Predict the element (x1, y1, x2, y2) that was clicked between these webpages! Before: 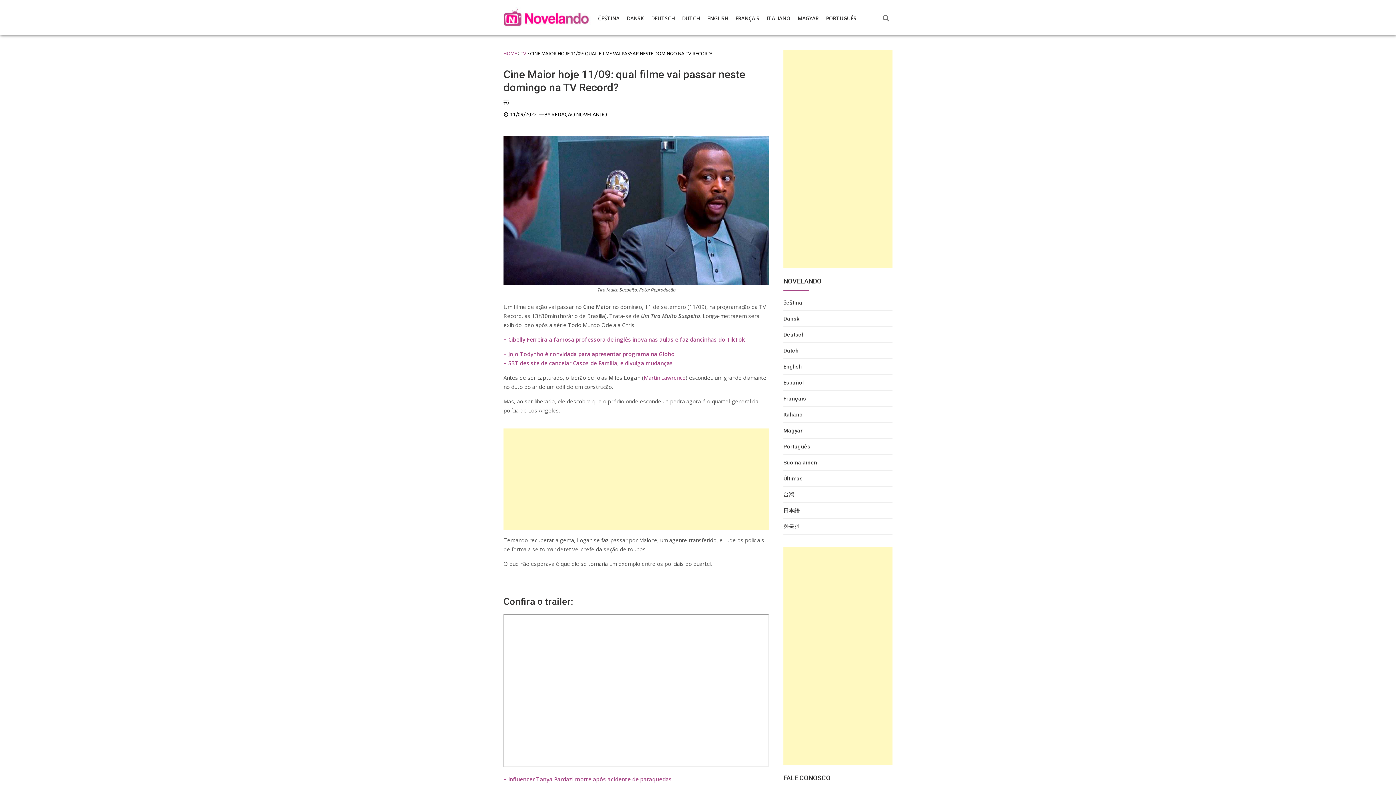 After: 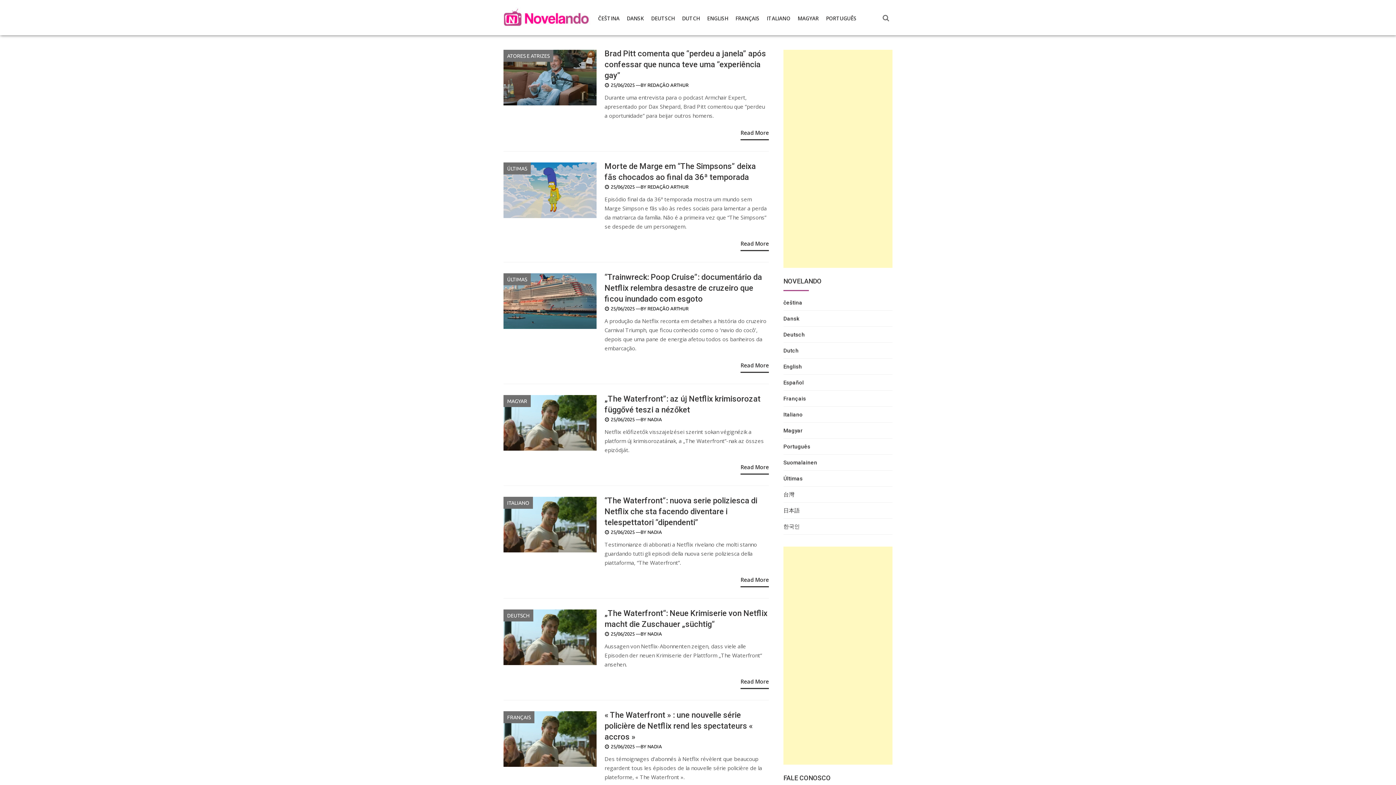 Action: bbox: (503, 50, 517, 56) label: HOME